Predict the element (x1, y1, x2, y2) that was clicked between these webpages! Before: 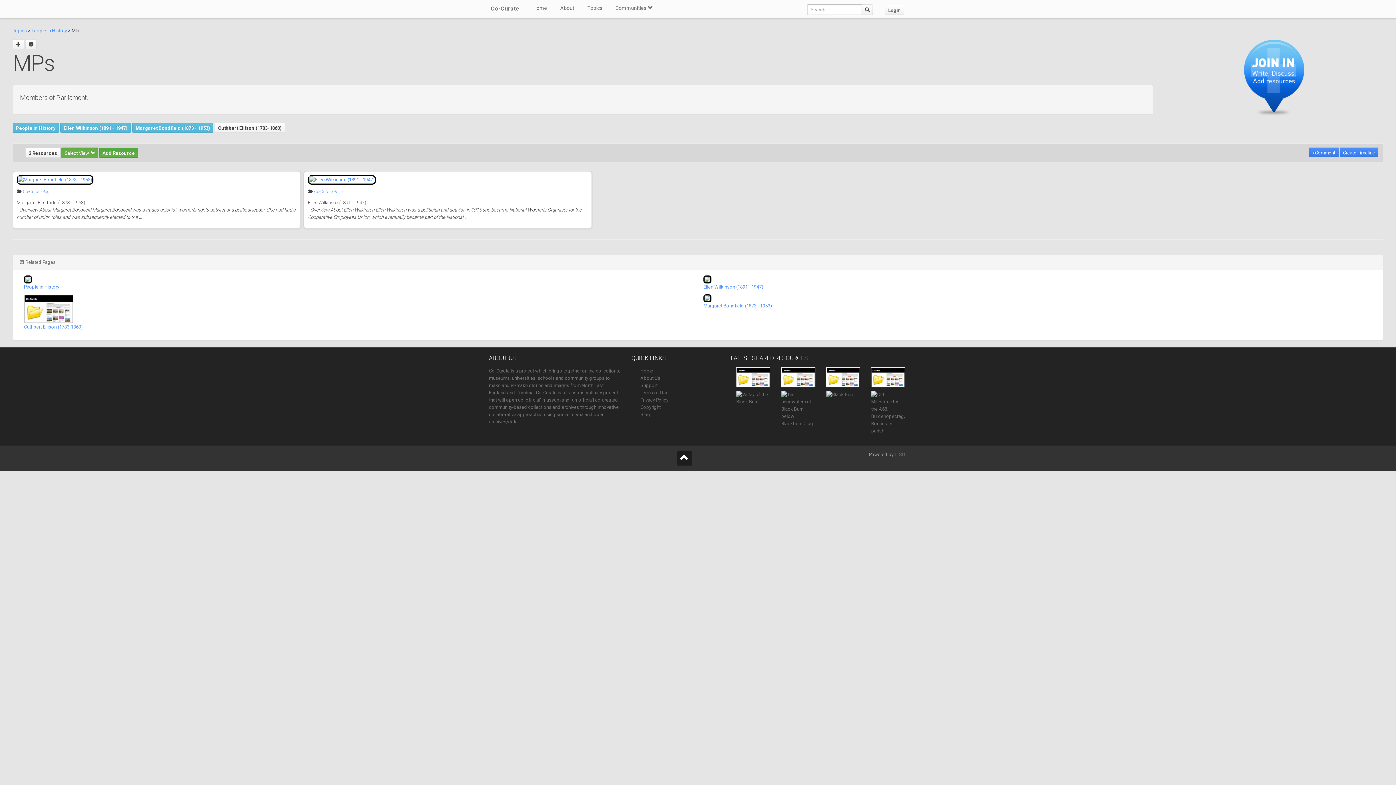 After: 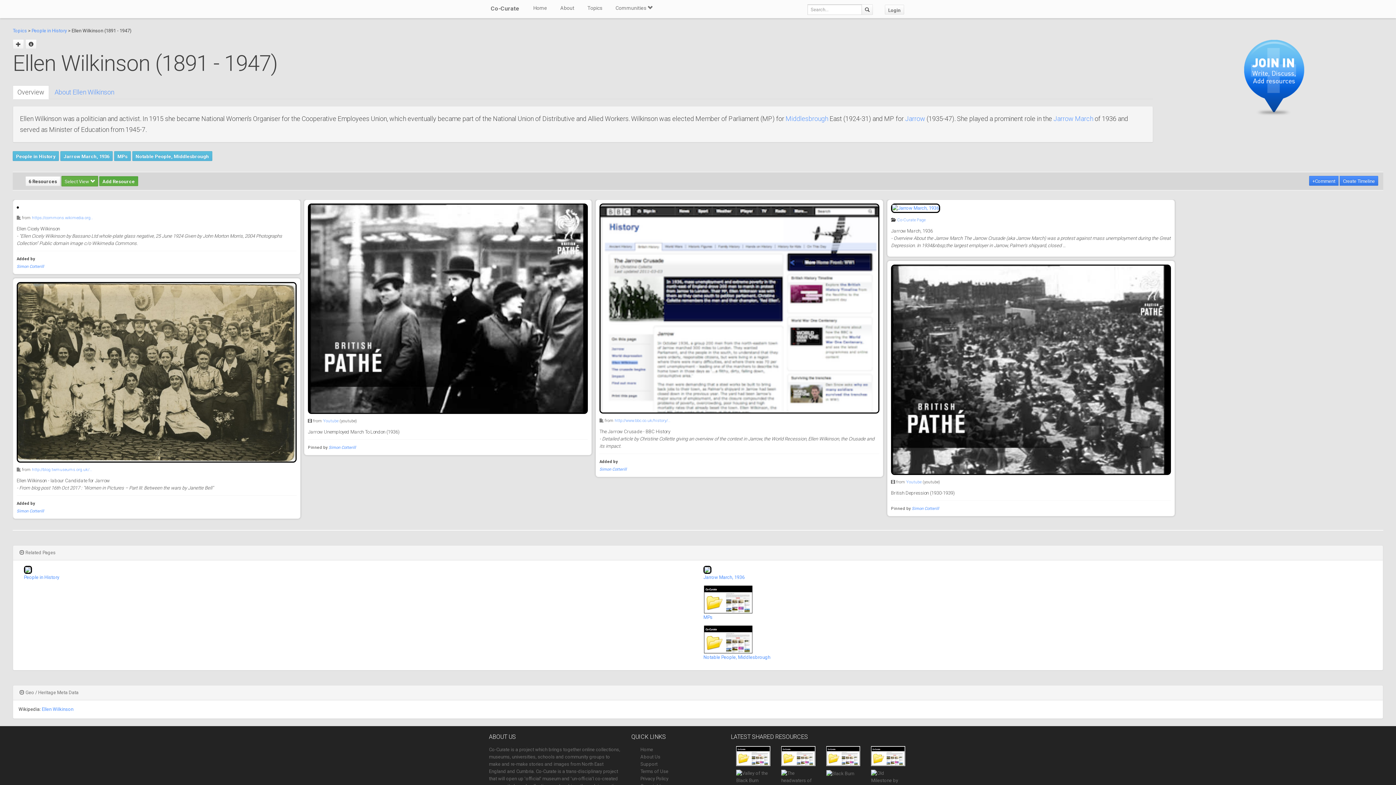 Action: bbox: (703, 276, 711, 281)